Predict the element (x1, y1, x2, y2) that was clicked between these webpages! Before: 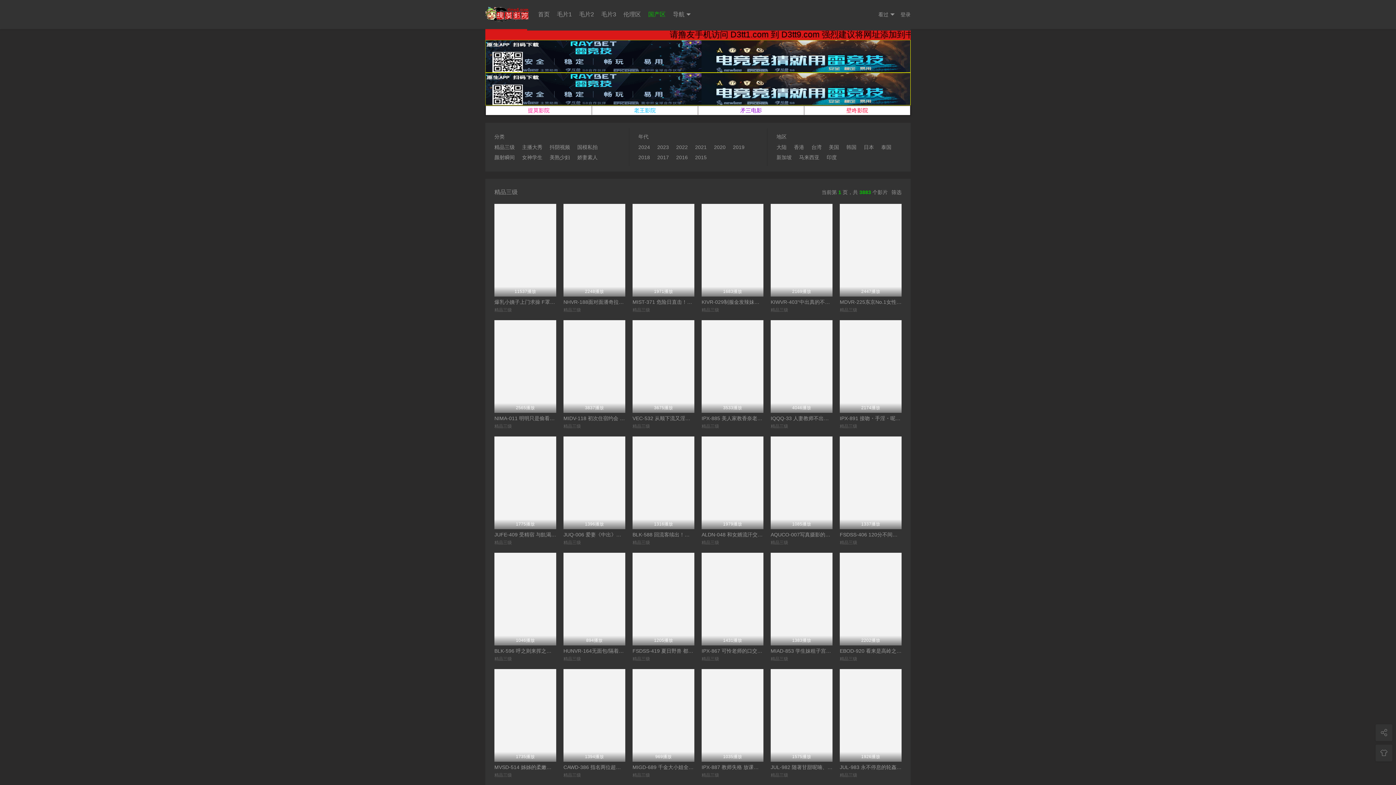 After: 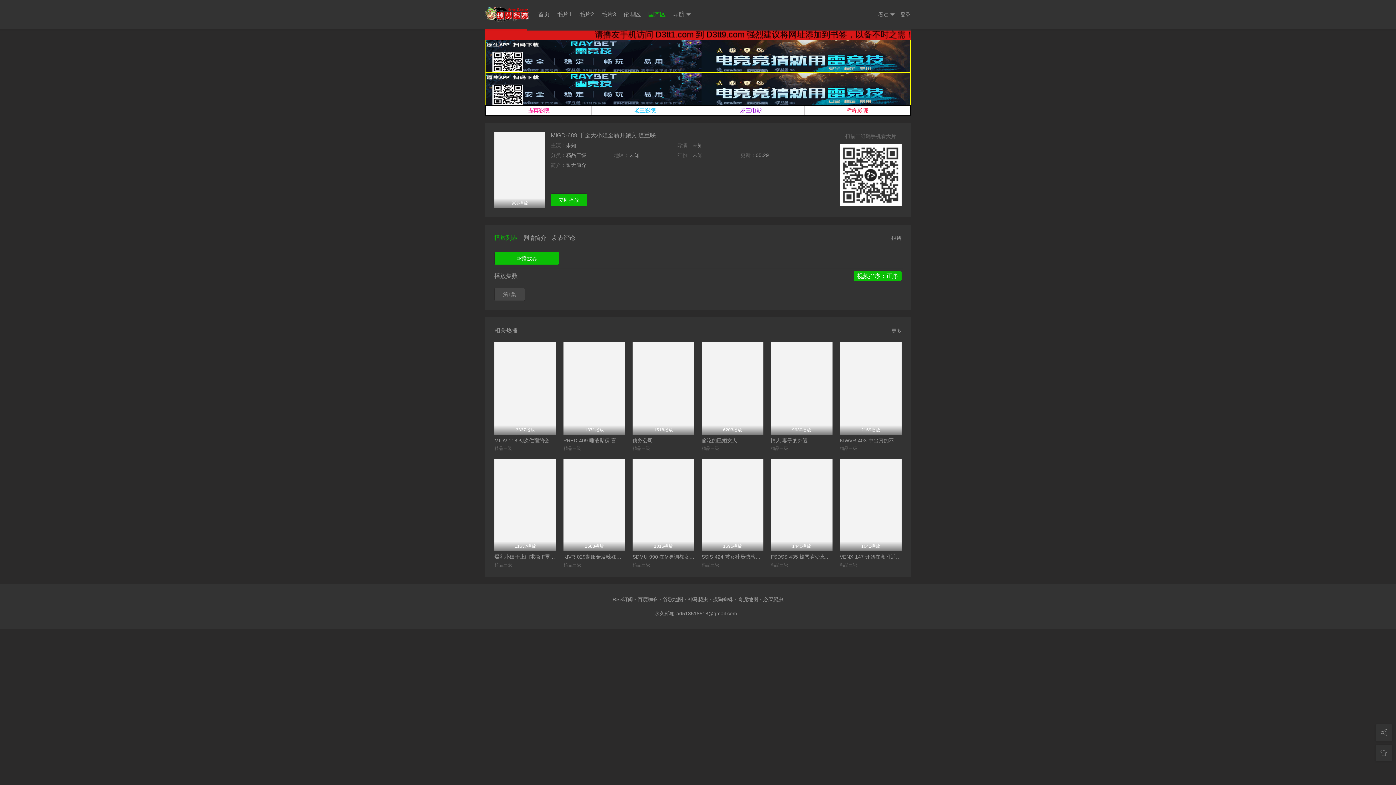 Action: label: 969播放 bbox: (632, 669, 694, 762)